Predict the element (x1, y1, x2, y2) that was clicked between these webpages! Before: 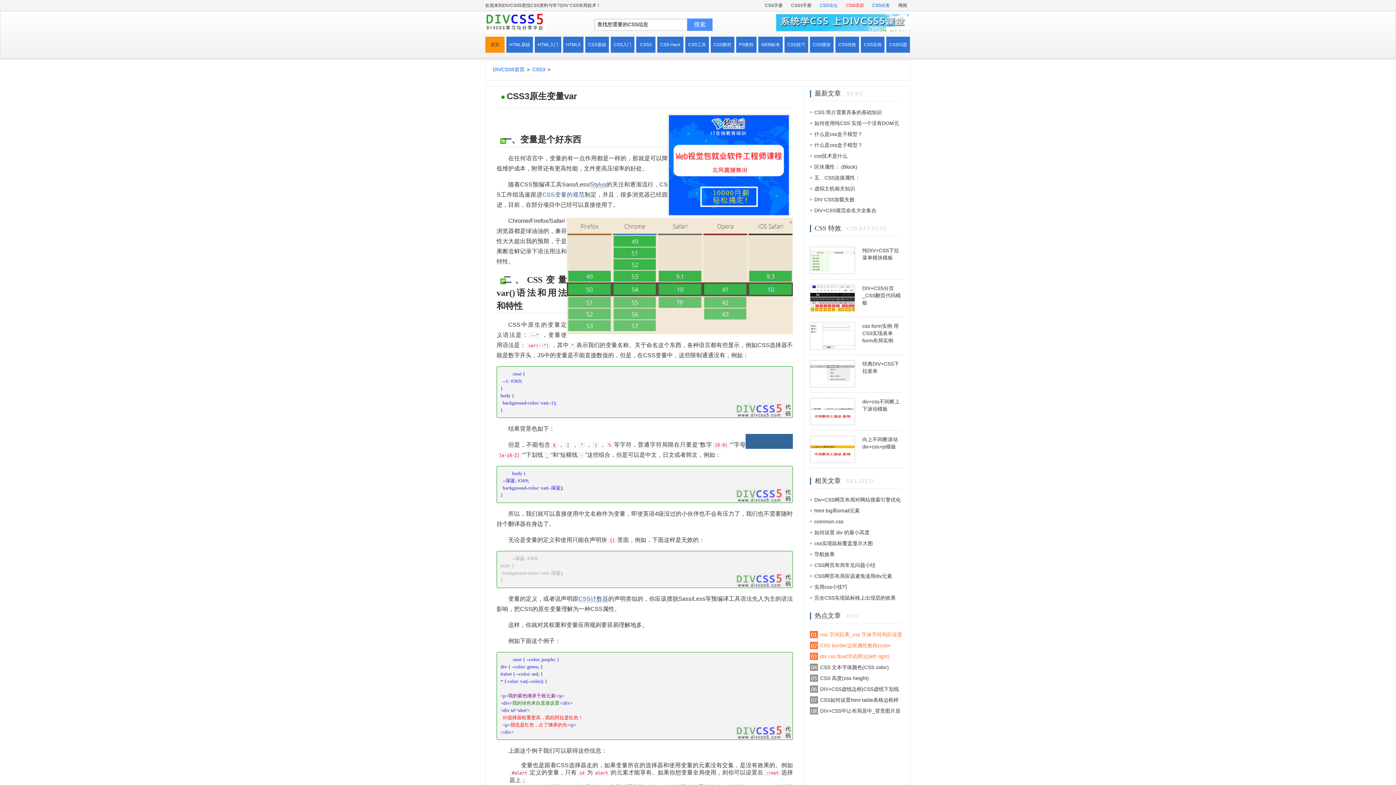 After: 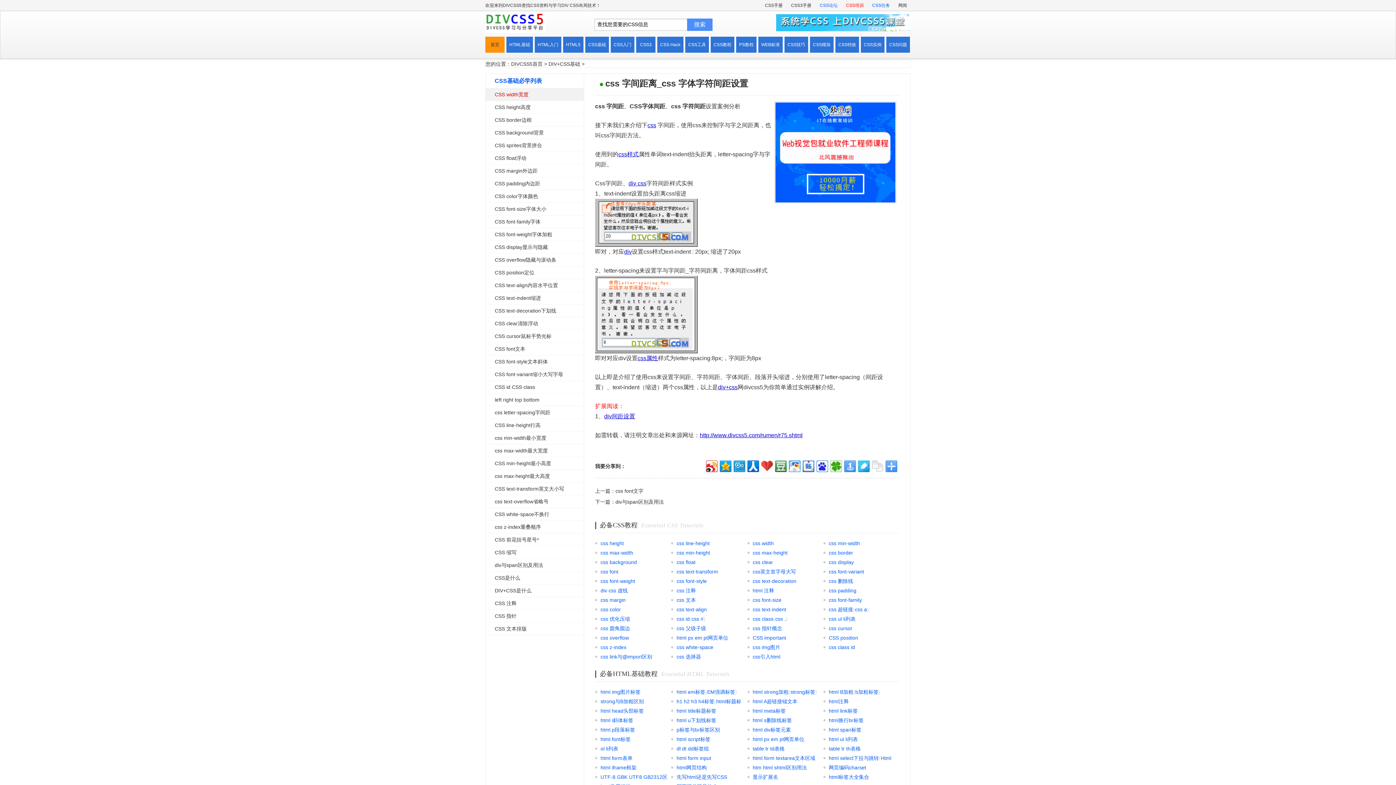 Action: bbox: (820, 632, 902, 637) label: css 字间距离_css 字体字符间距设置